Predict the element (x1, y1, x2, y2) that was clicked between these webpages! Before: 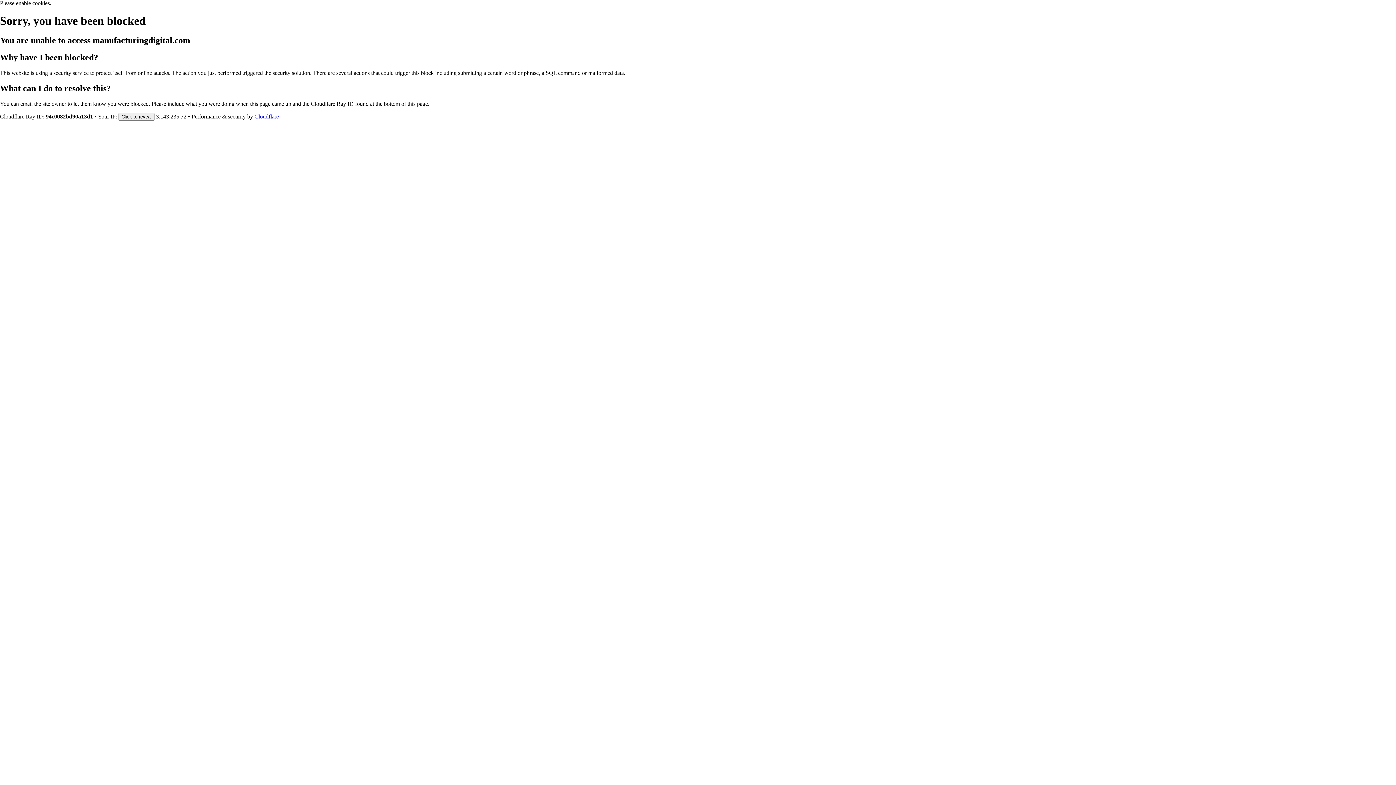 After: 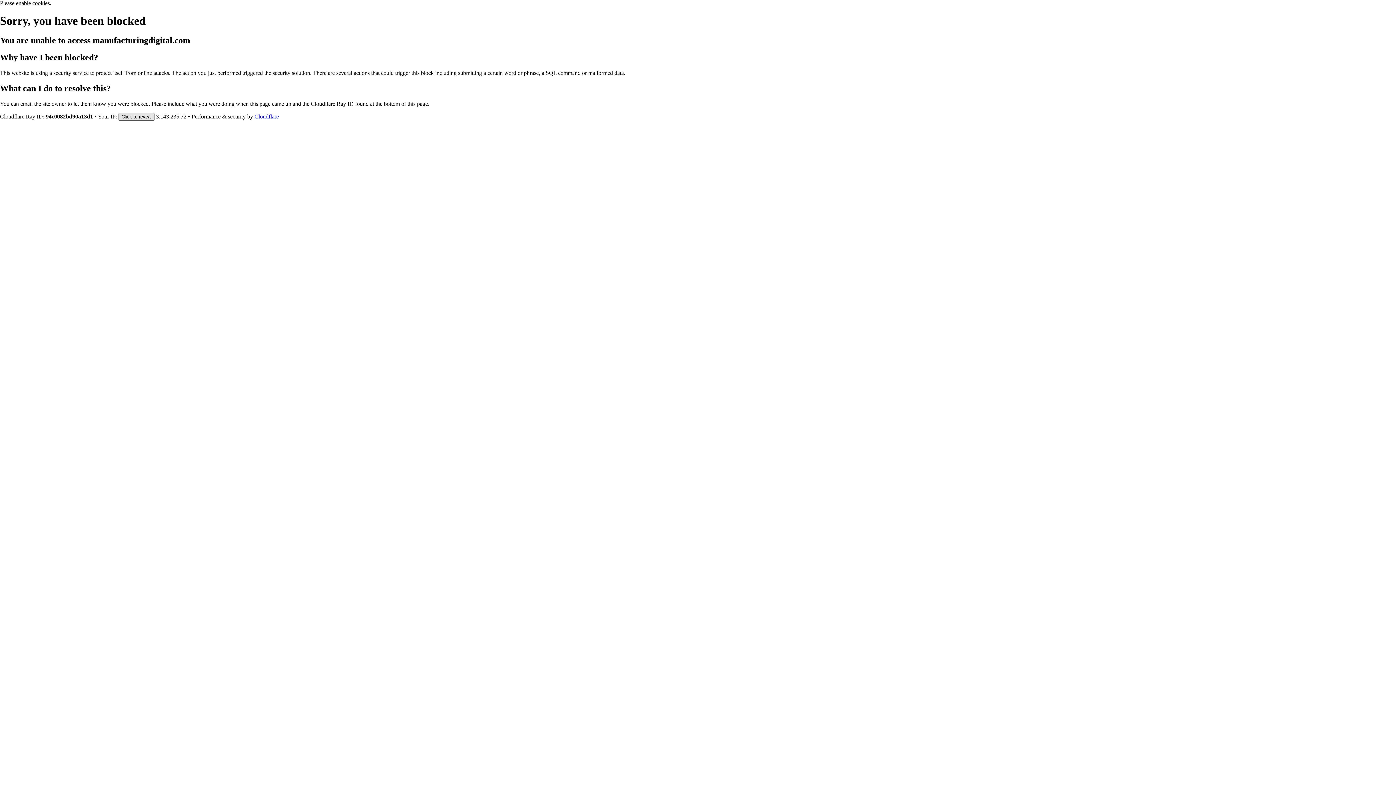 Action: bbox: (118, 112, 154, 120) label: Click to reveal